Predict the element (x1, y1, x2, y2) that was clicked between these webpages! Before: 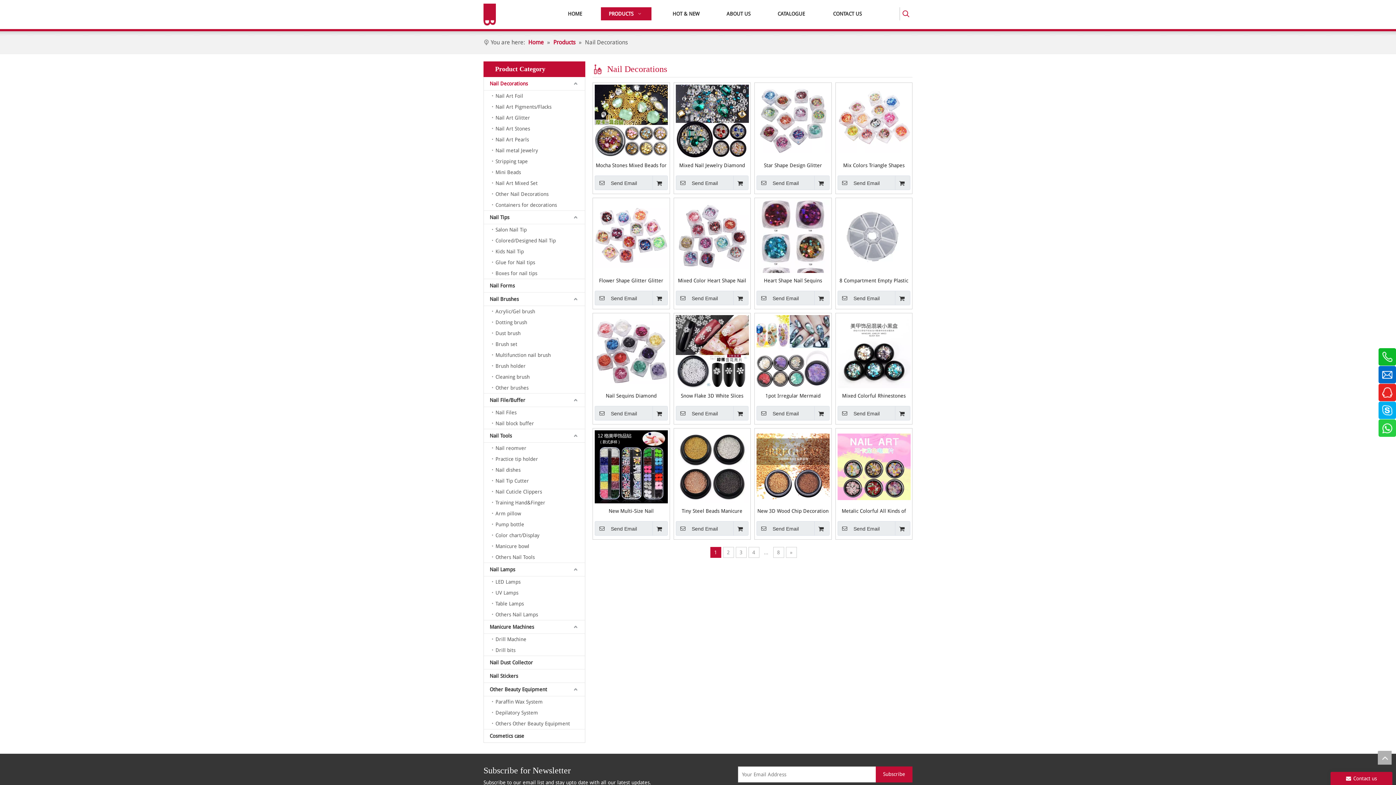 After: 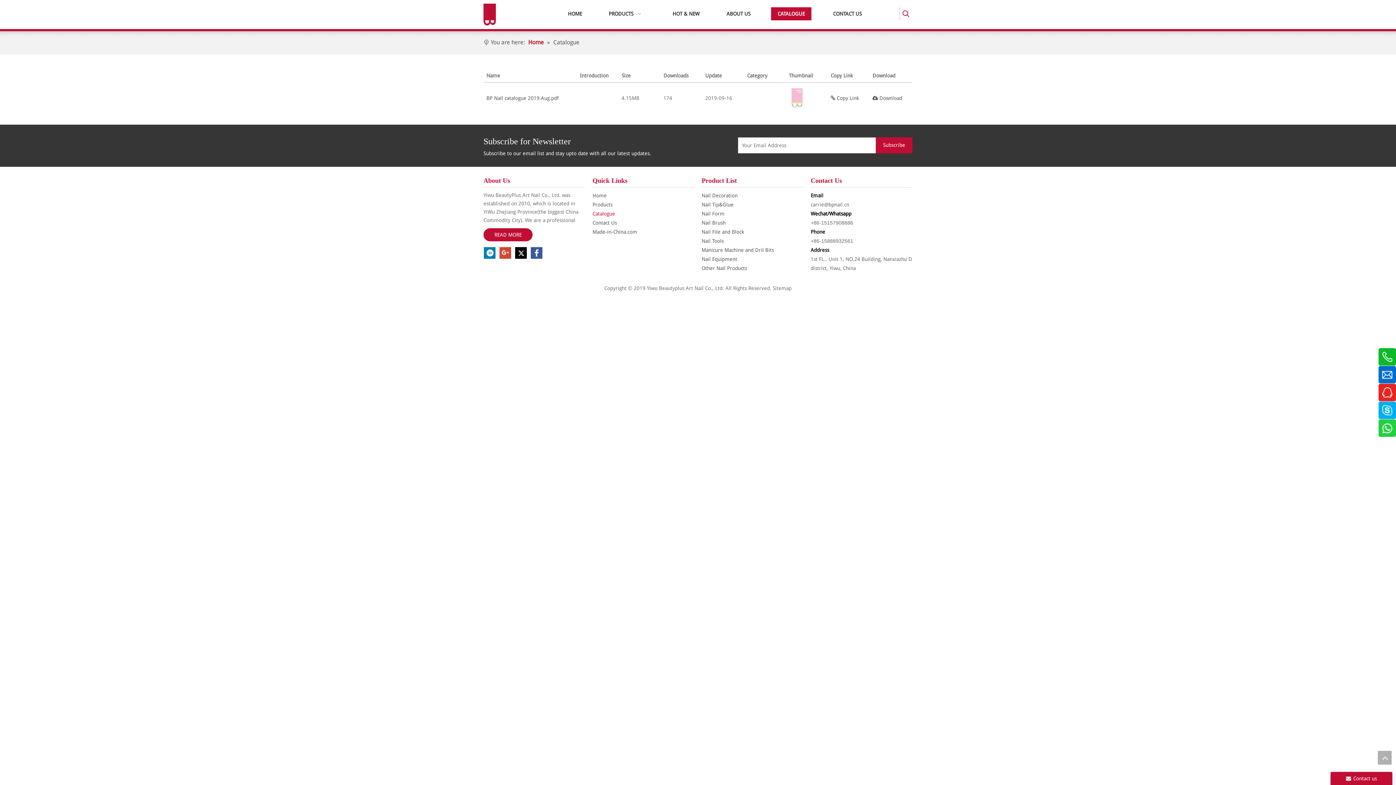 Action: label: CATALOGUE bbox: (771, 7, 811, 20)